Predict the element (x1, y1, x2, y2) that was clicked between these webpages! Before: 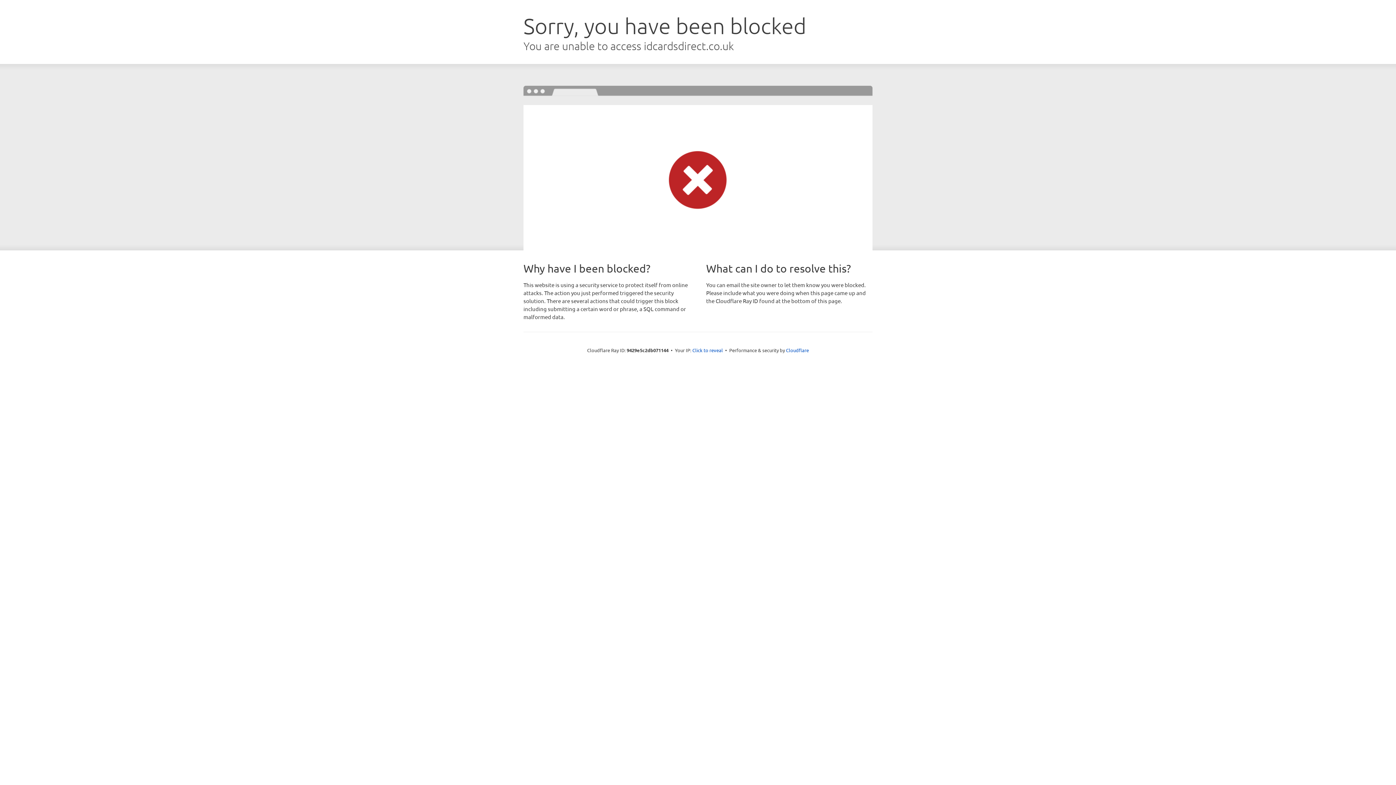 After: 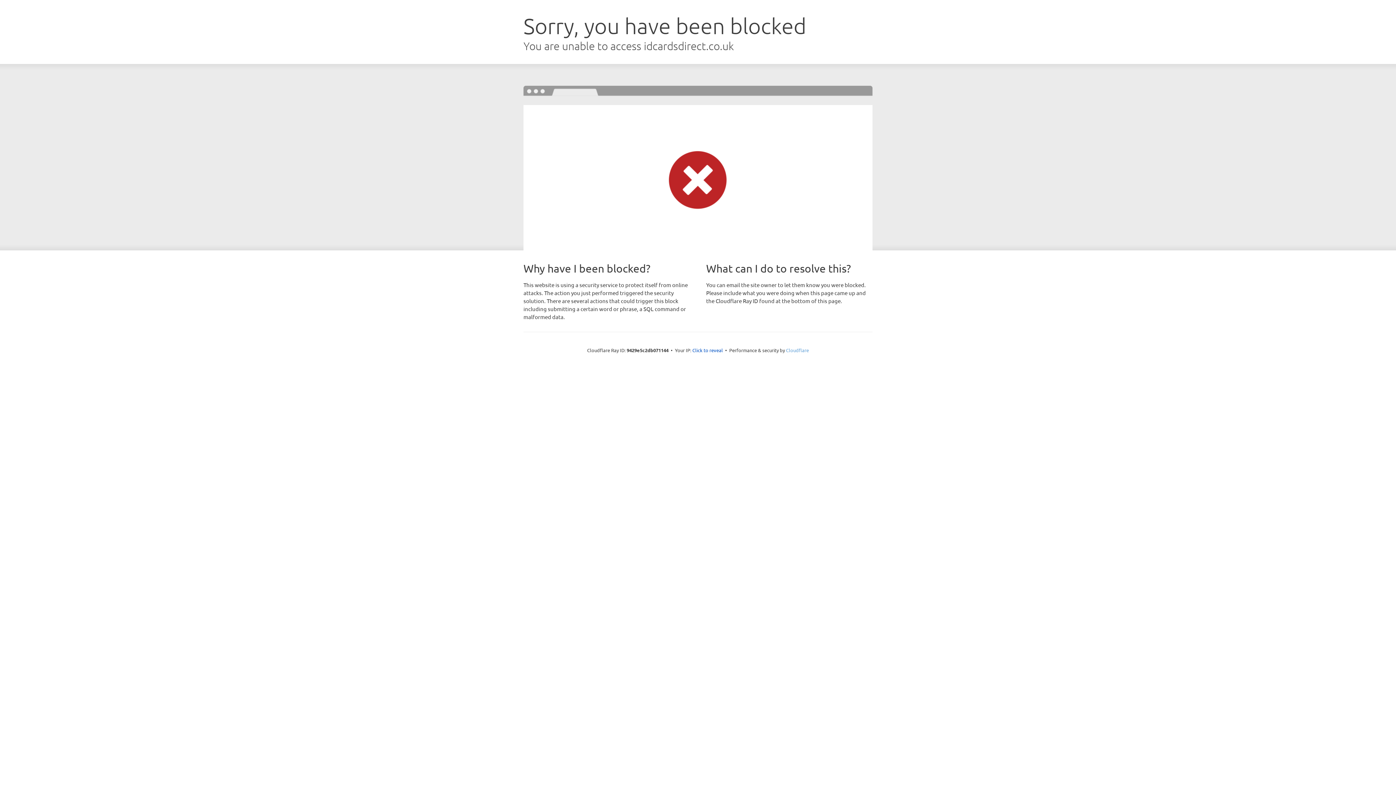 Action: bbox: (786, 347, 809, 353) label: Cloudflare